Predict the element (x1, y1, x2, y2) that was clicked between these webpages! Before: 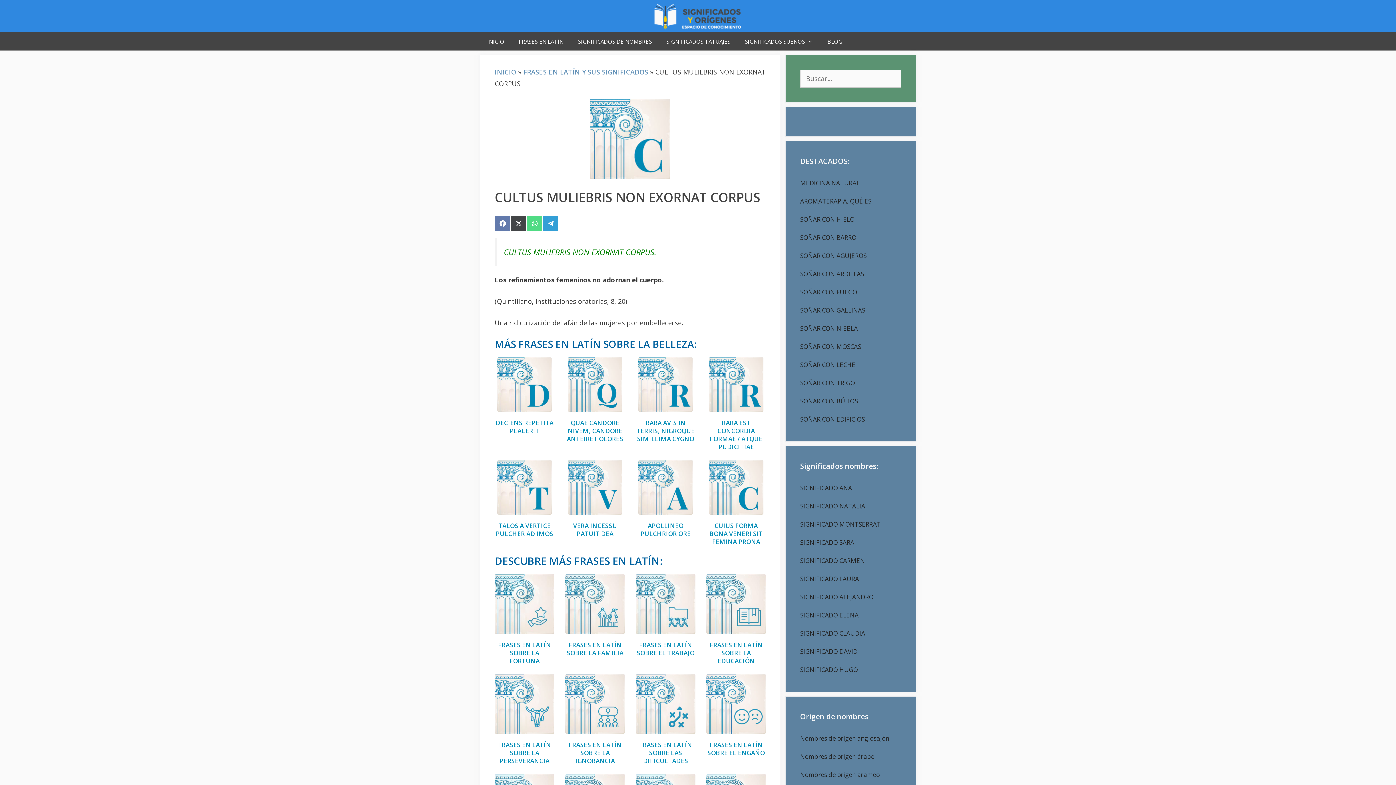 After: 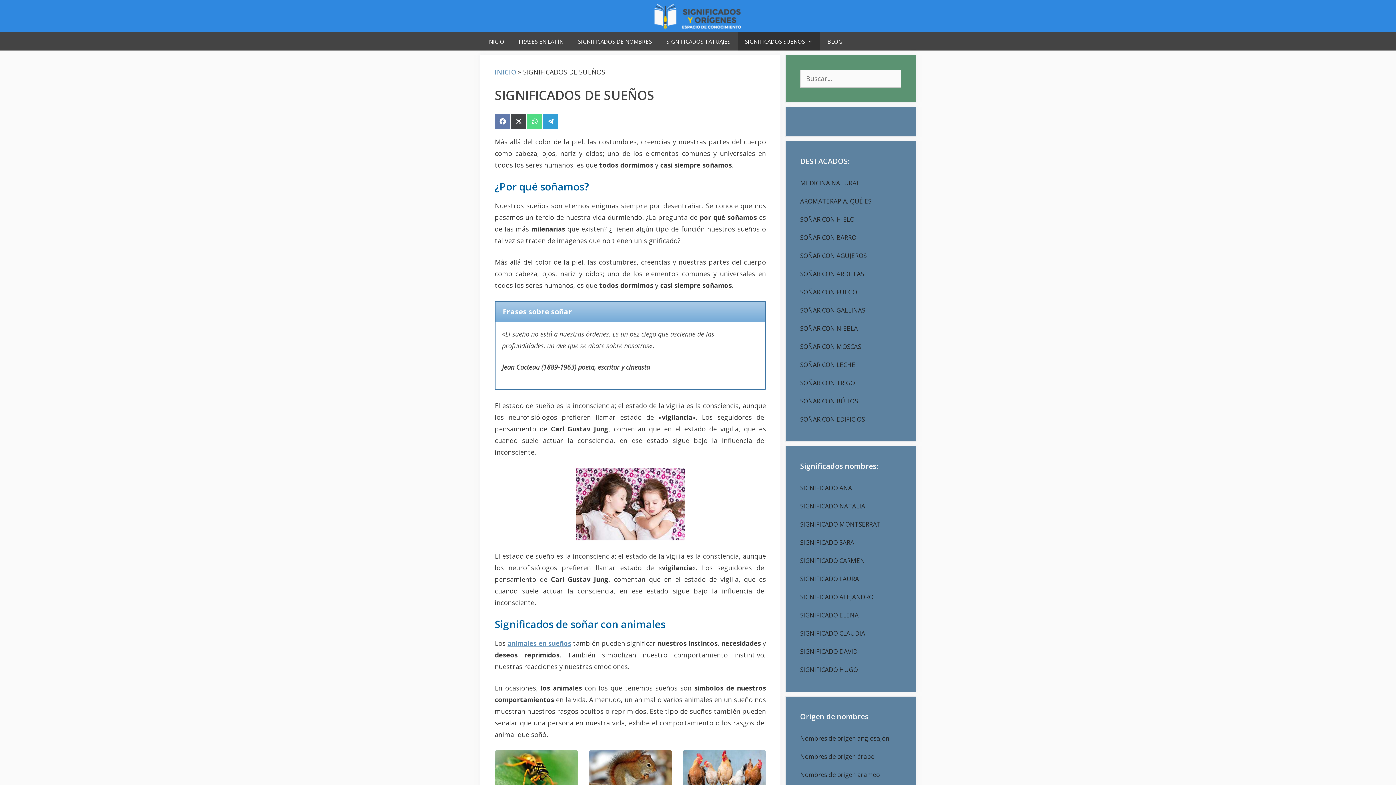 Action: label: SIGNIFICADOS SUEÑOS bbox: (737, 32, 820, 50)